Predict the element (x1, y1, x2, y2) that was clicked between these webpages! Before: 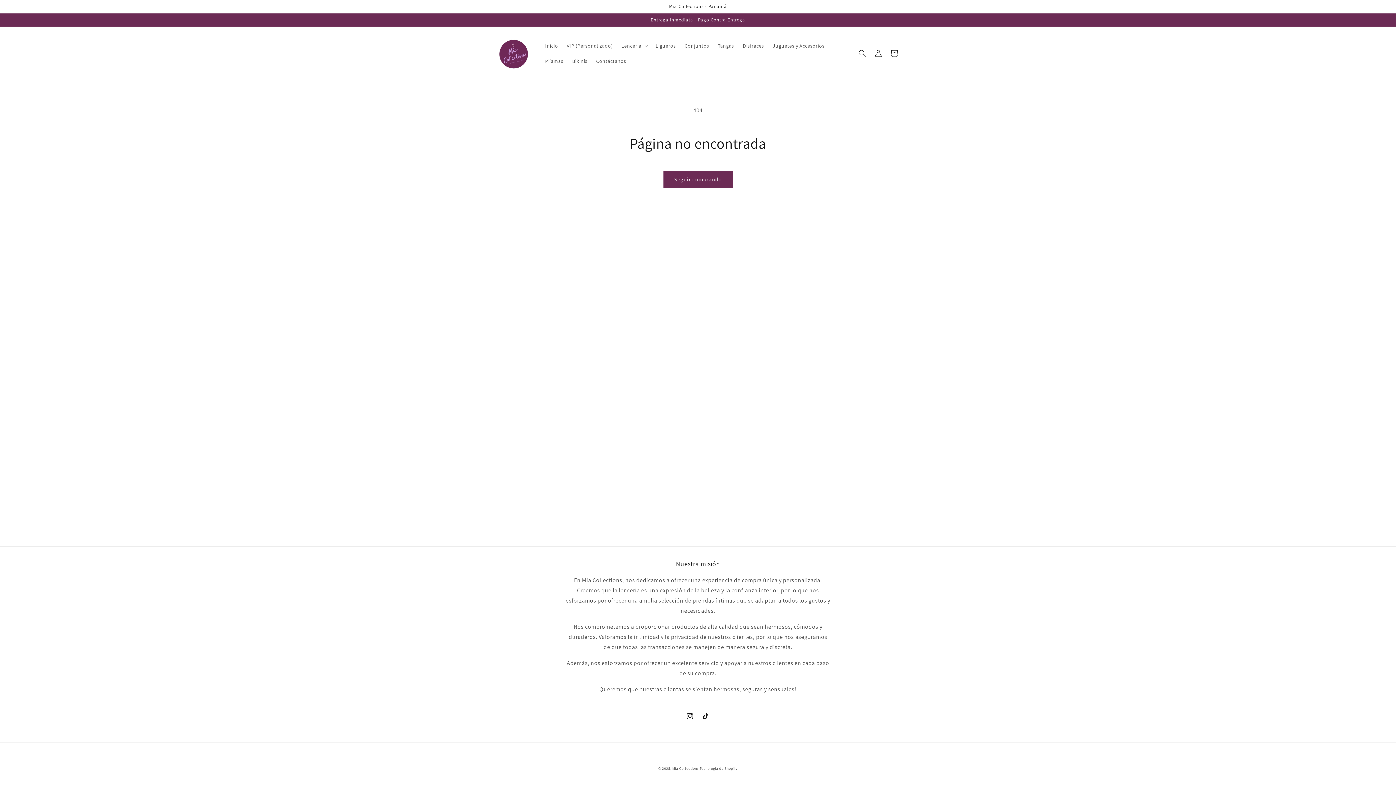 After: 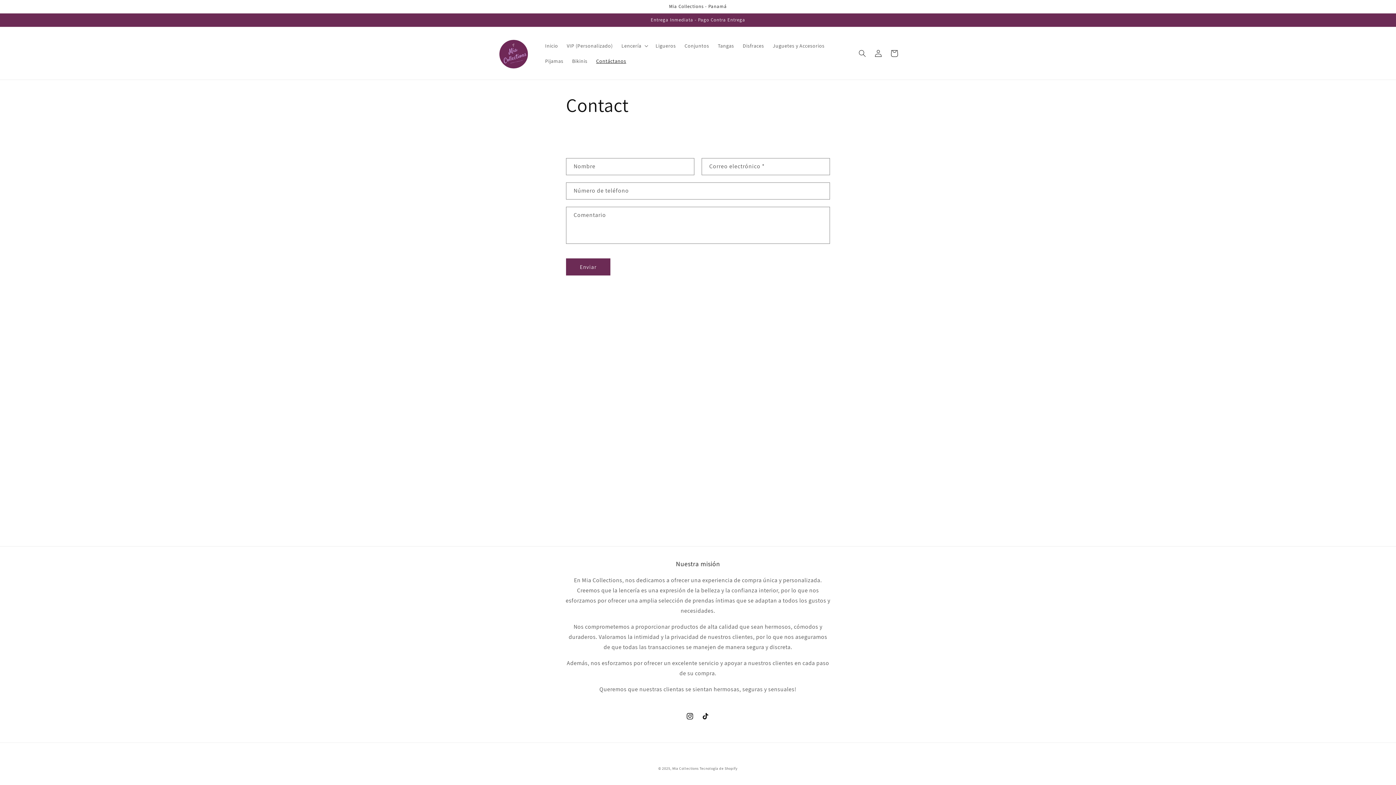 Action: bbox: (591, 53, 630, 68) label: Contáctanos